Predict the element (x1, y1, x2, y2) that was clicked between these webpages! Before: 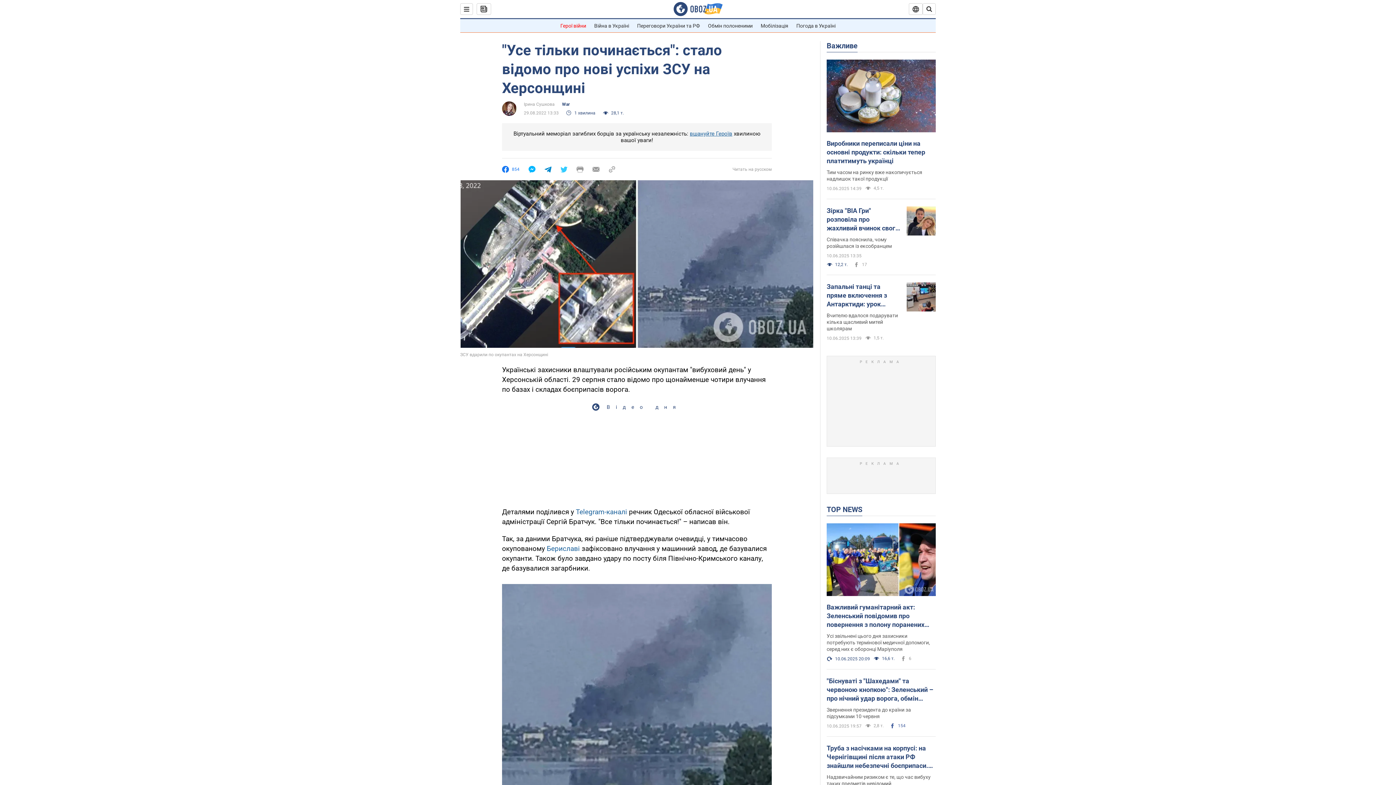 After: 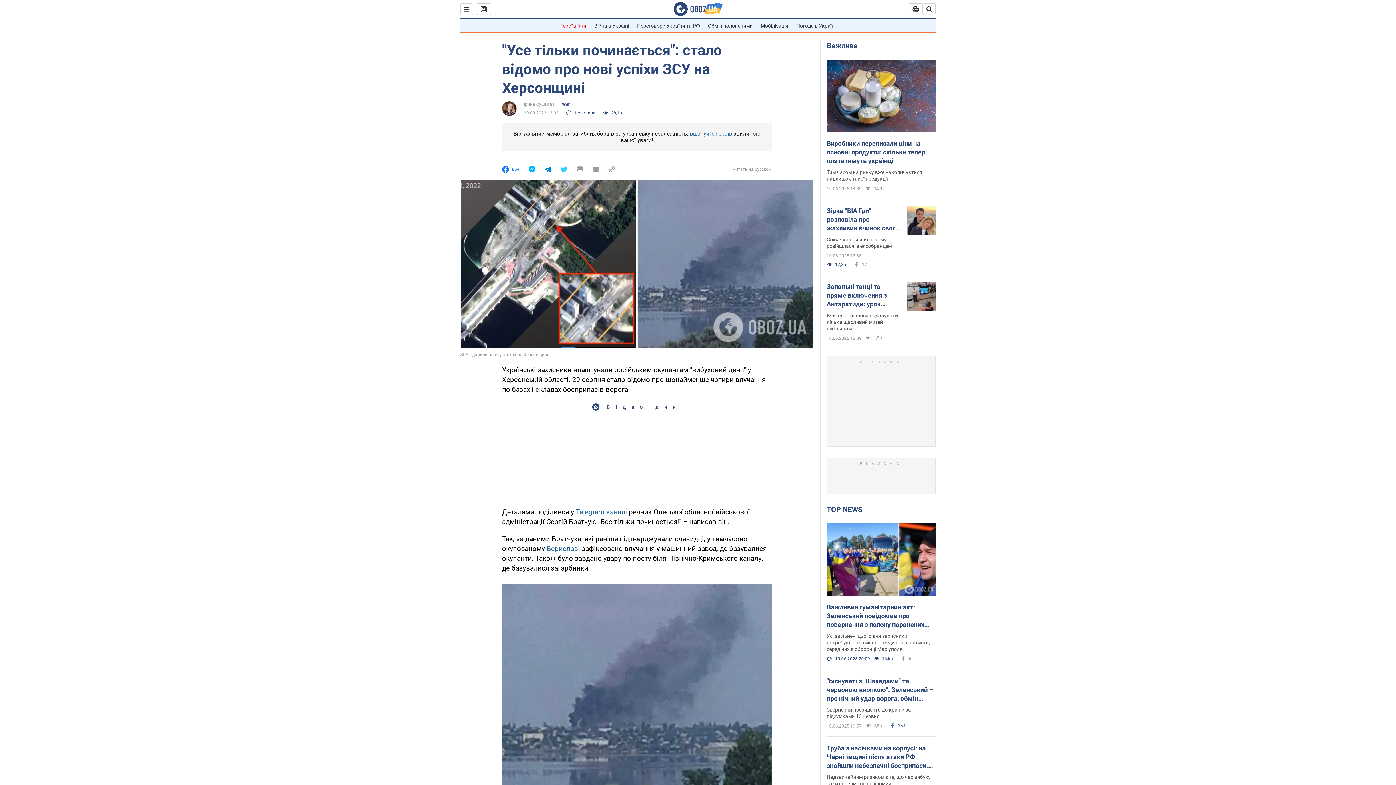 Action: bbox: (528, 166, 535, 172)